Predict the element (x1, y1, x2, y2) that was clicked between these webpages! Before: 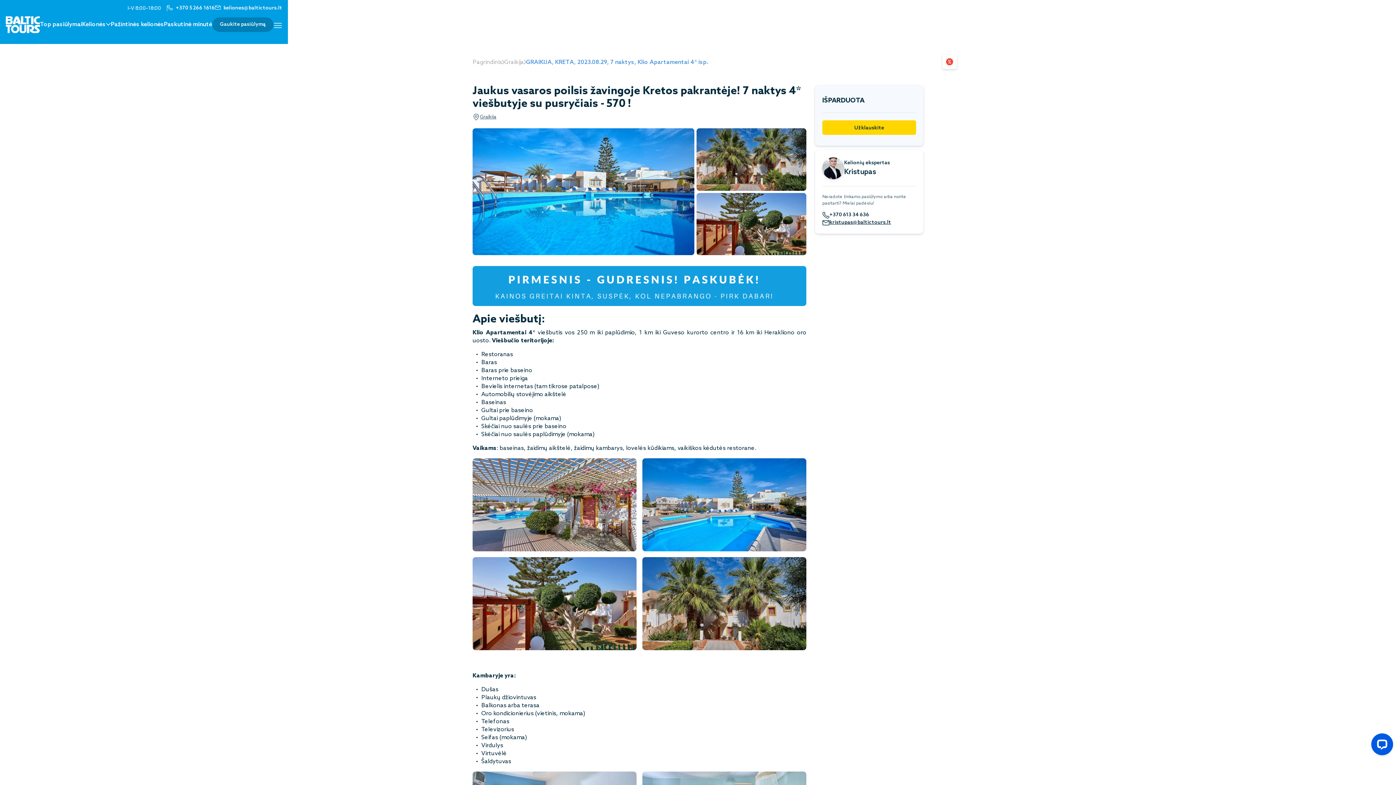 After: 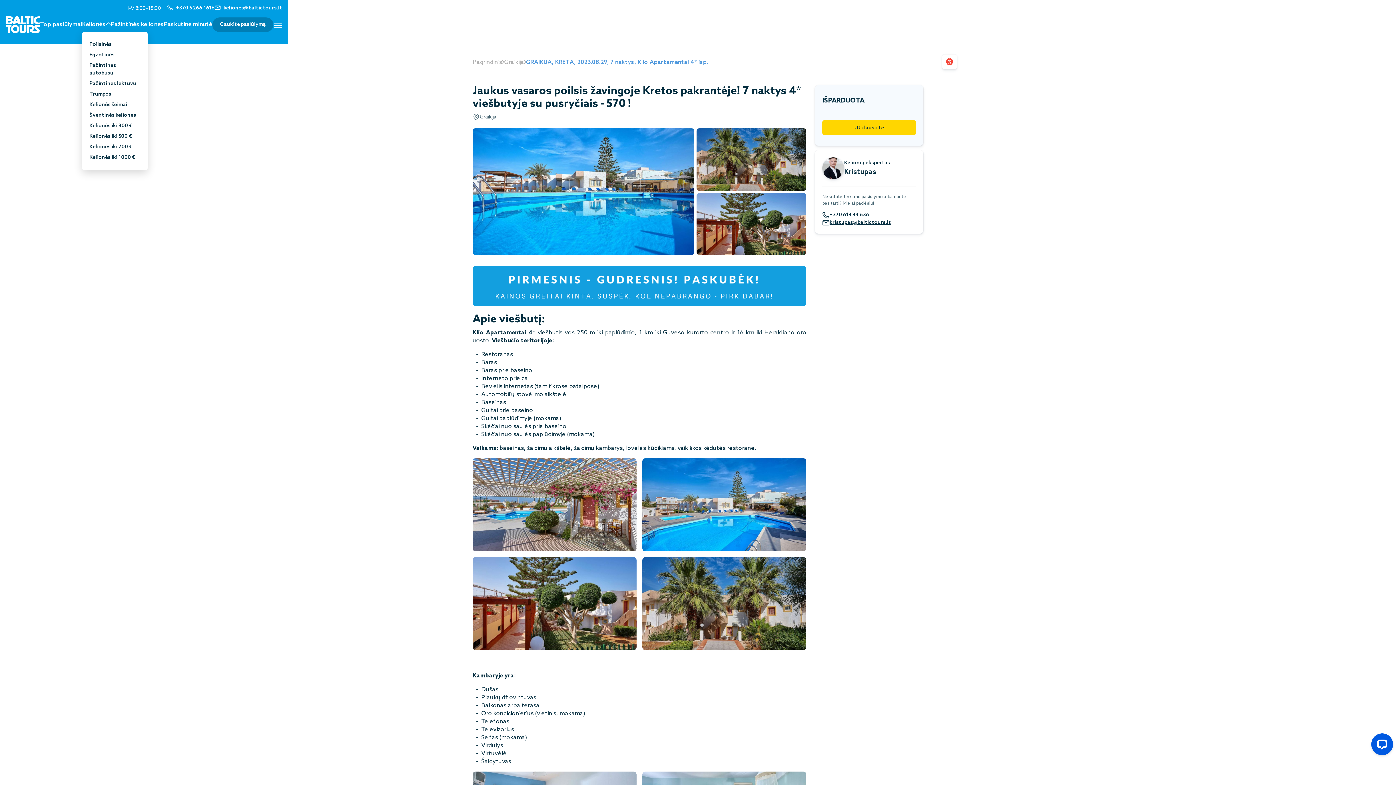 Action: label: Kelionės bbox: (82, 20, 110, 29)